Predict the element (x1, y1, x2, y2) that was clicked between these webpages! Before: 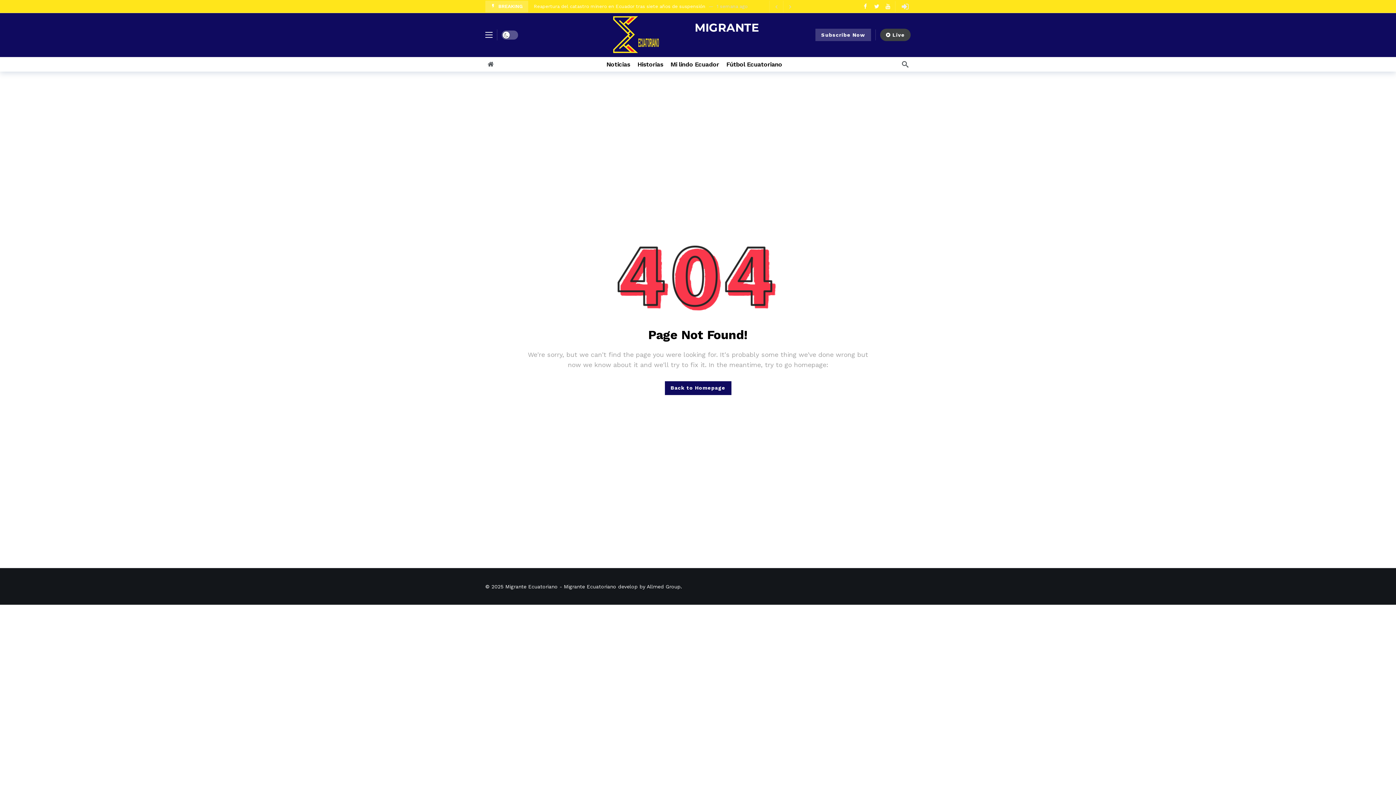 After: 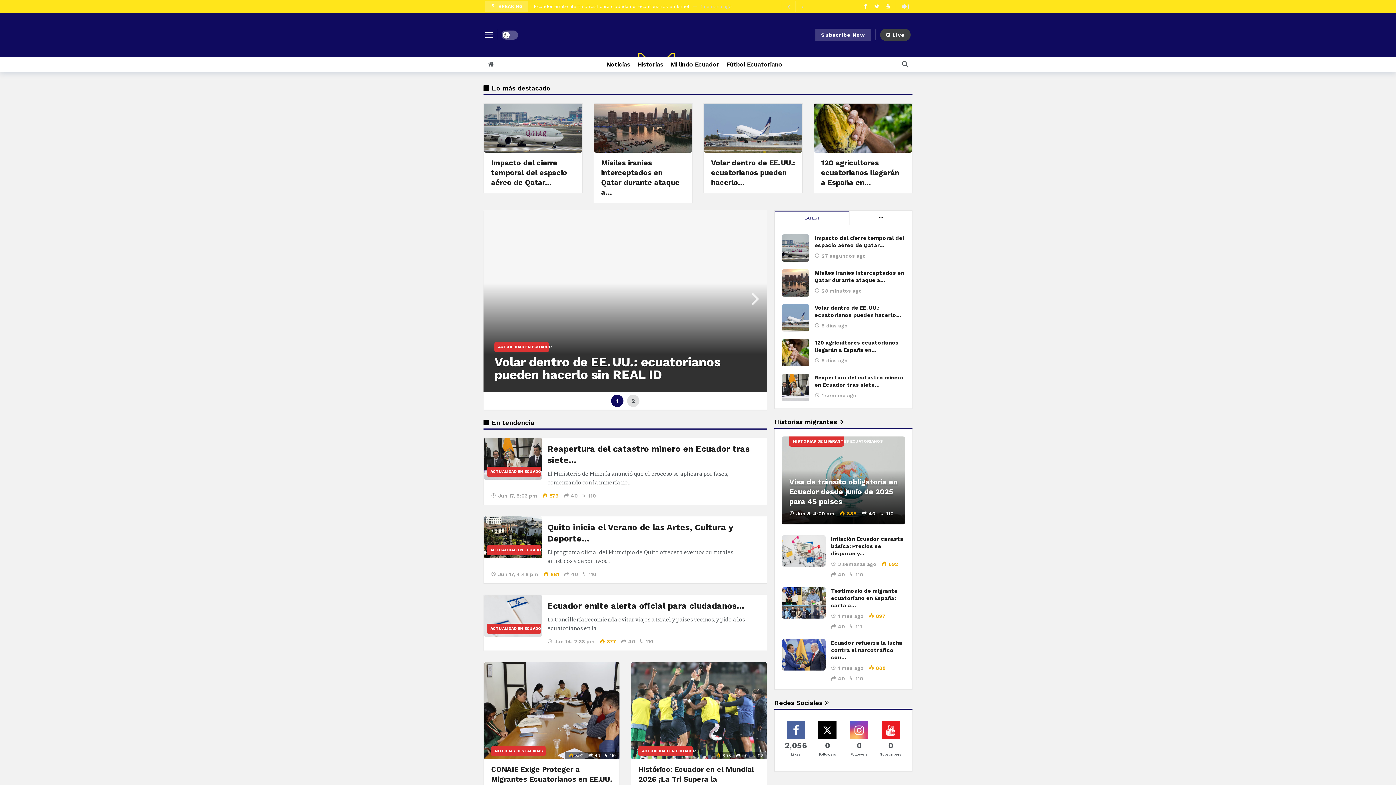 Action: bbox: (607, 13, 789, 56)